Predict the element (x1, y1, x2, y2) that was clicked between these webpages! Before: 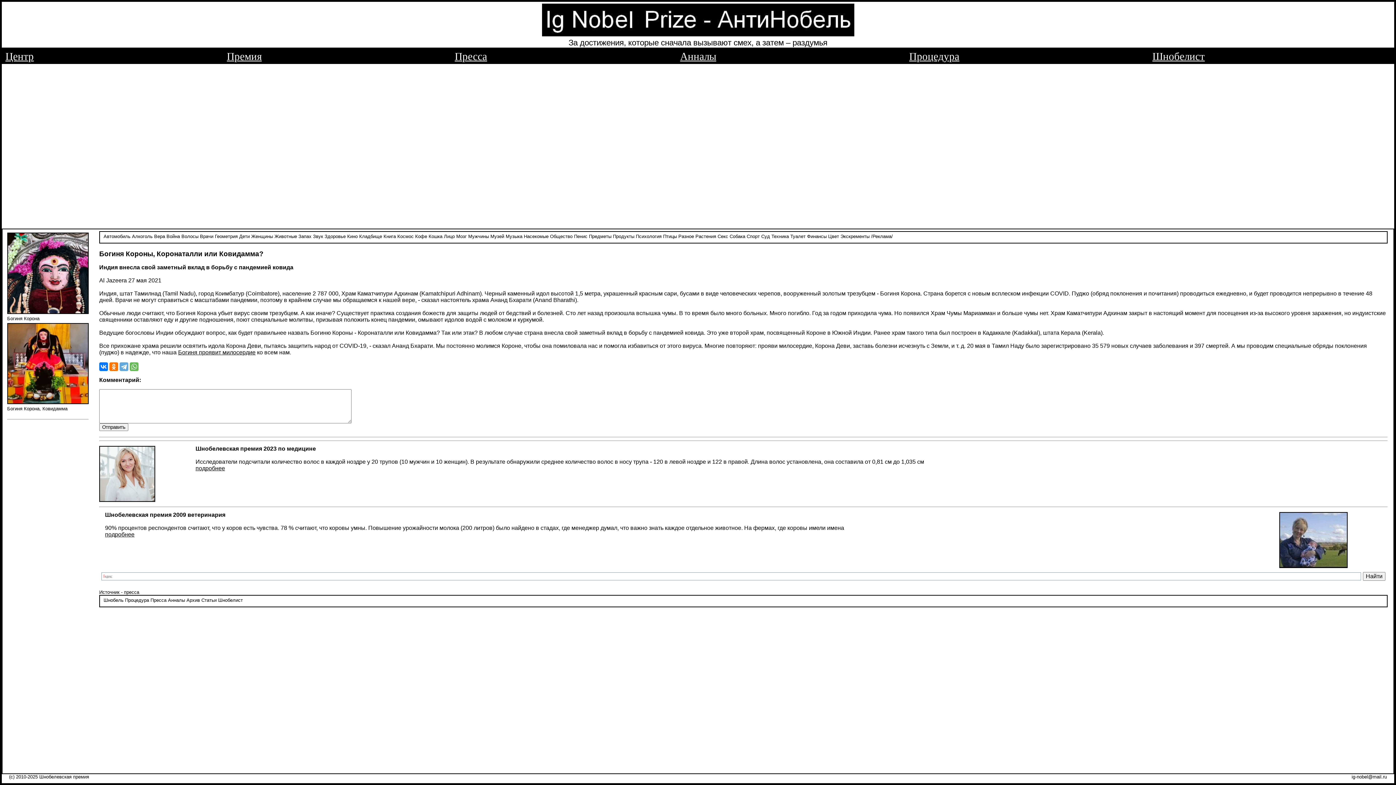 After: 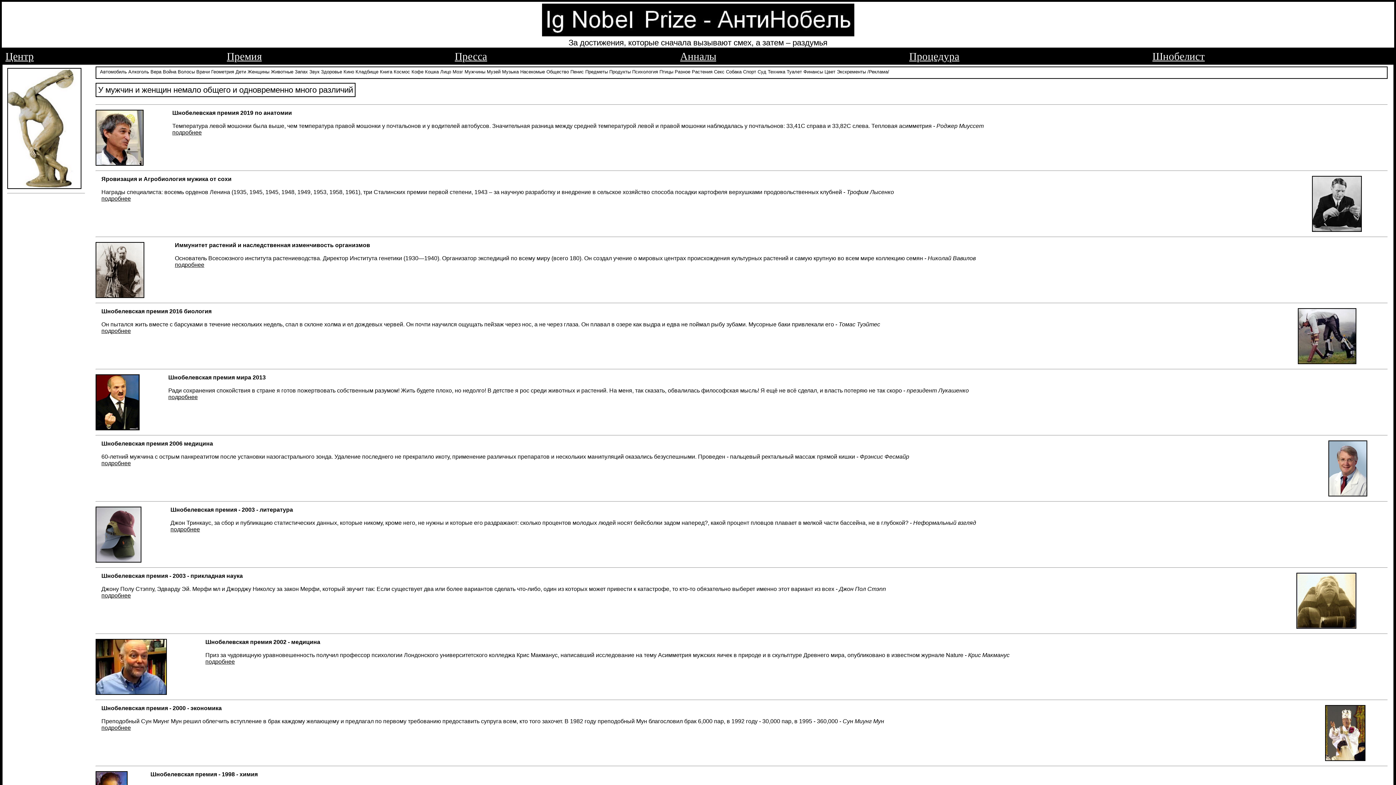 Action: bbox: (468, 233, 489, 239) label: Мужчины